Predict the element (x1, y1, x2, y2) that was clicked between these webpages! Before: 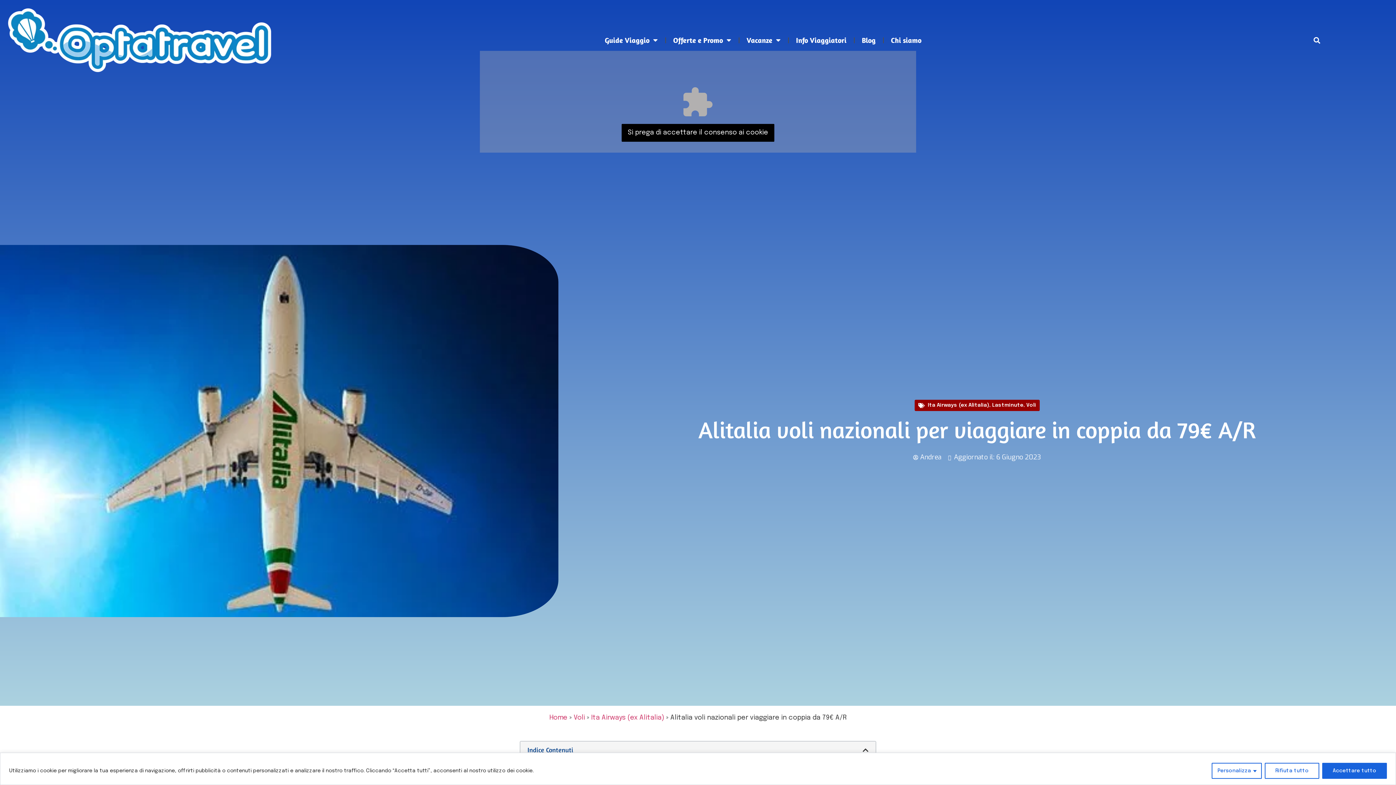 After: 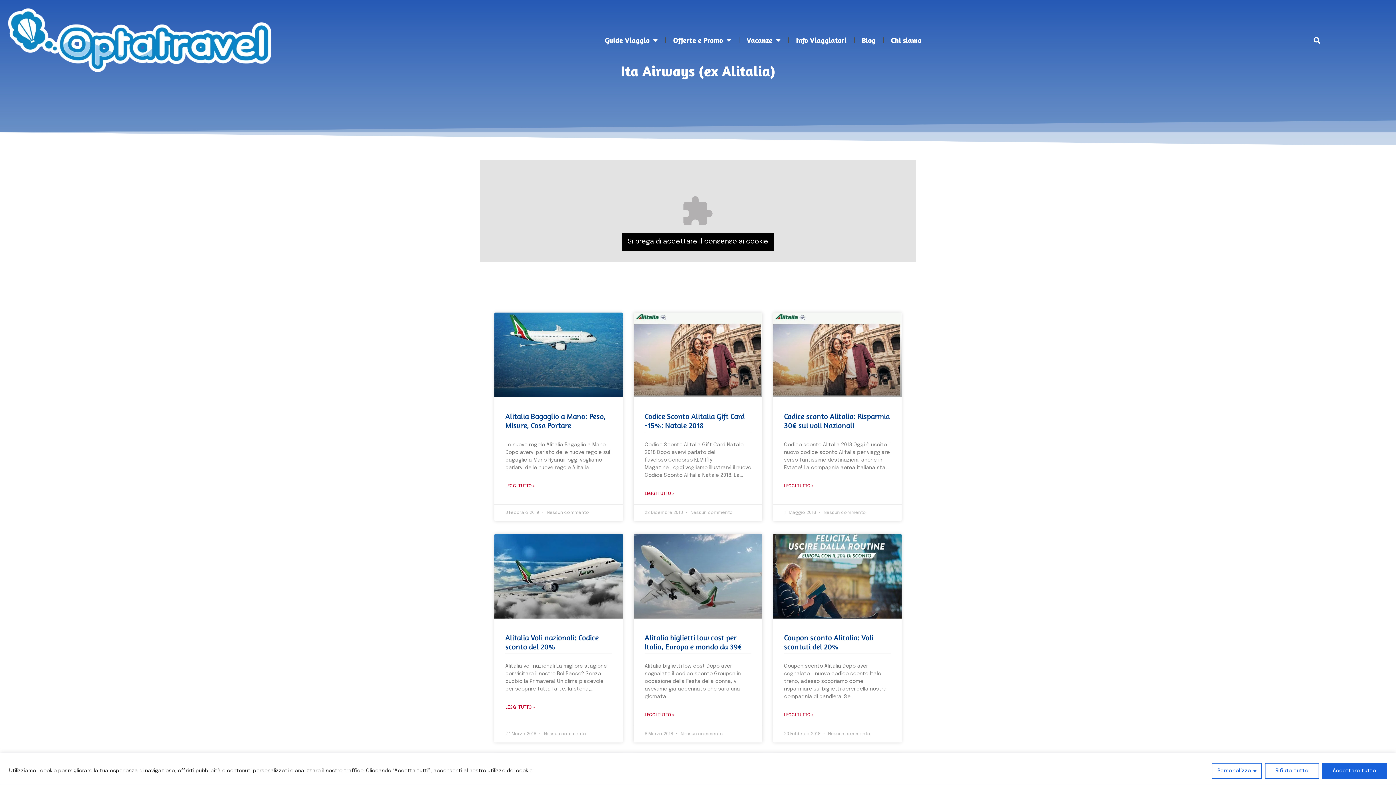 Action: label: Ita Airways (ex Alitalia) bbox: (928, 402, 989, 408)